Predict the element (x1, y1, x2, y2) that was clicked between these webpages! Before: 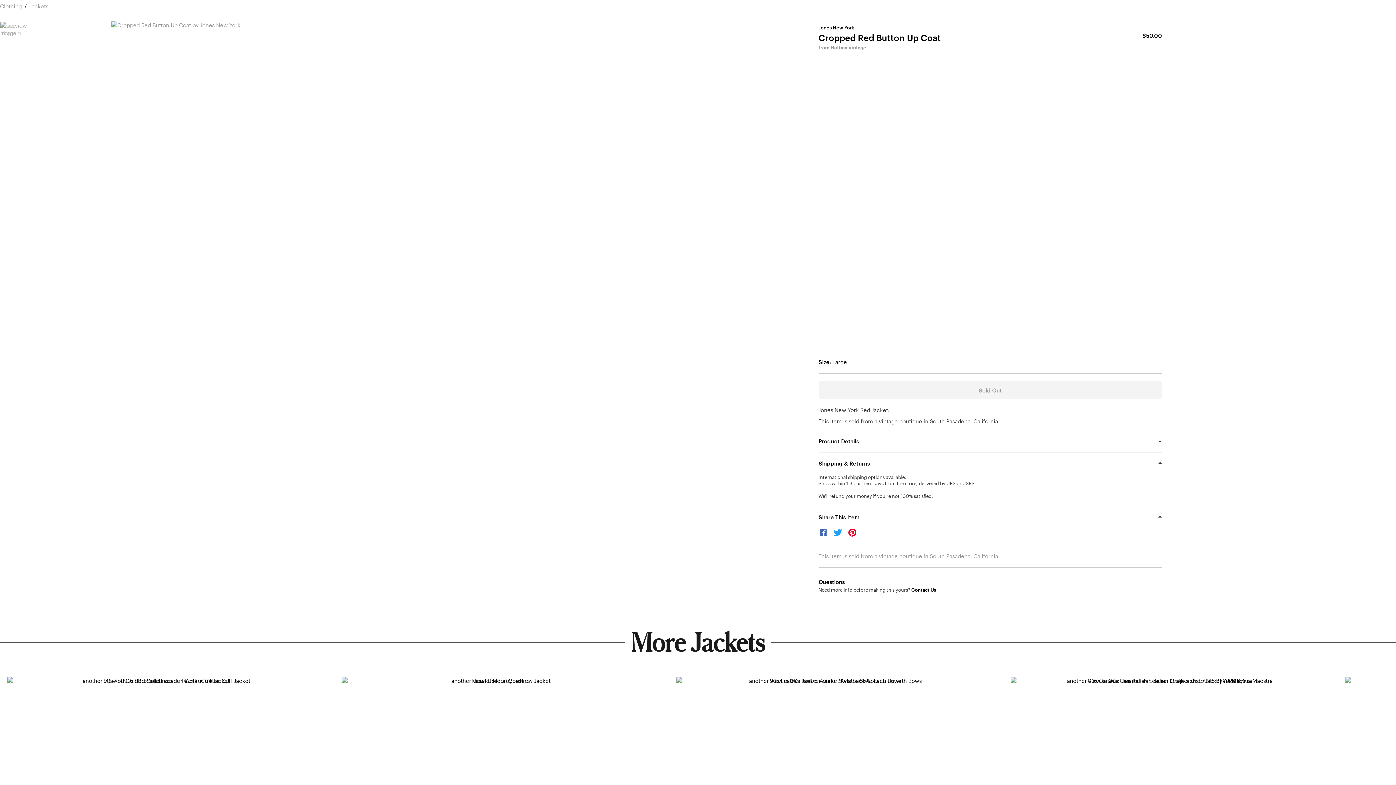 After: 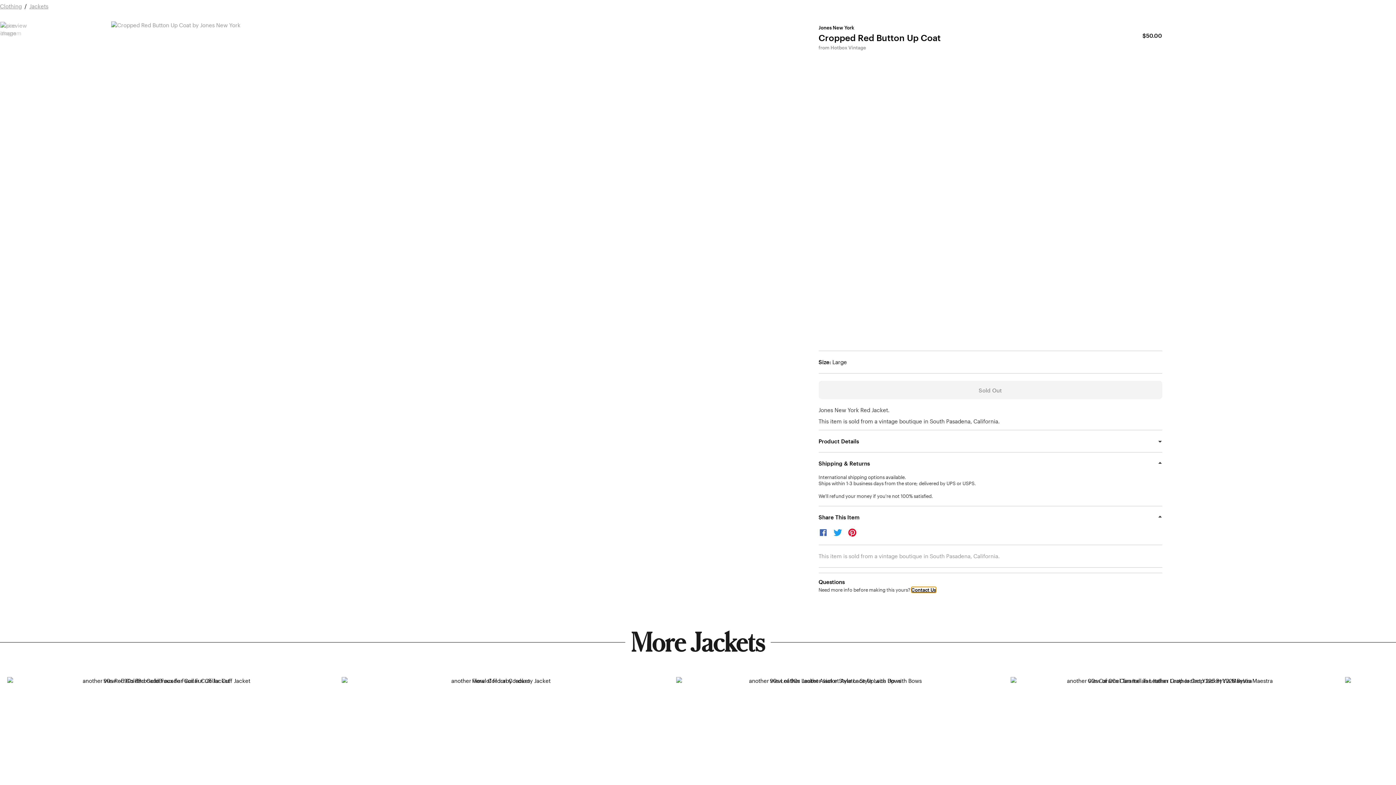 Action: label: Contact Us bbox: (911, 588, 936, 592)